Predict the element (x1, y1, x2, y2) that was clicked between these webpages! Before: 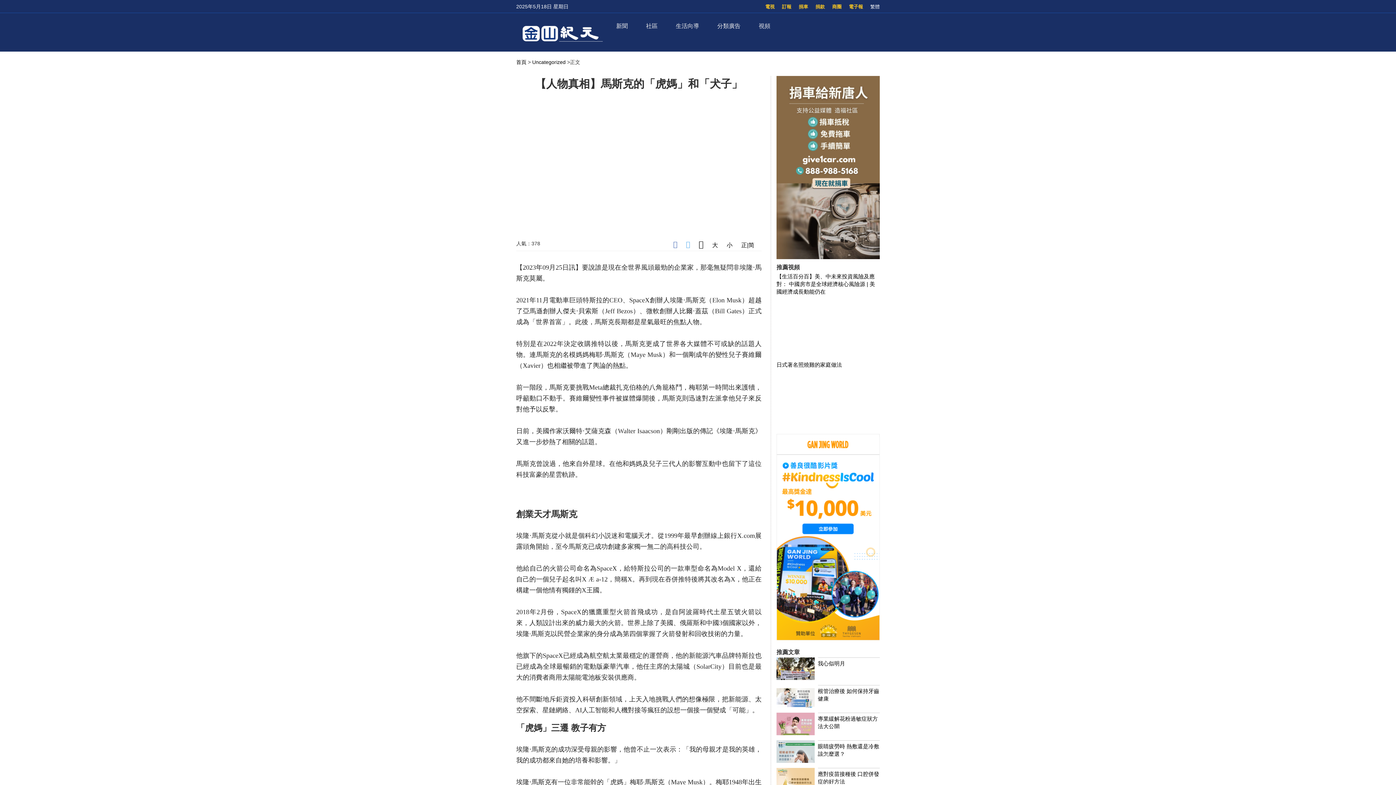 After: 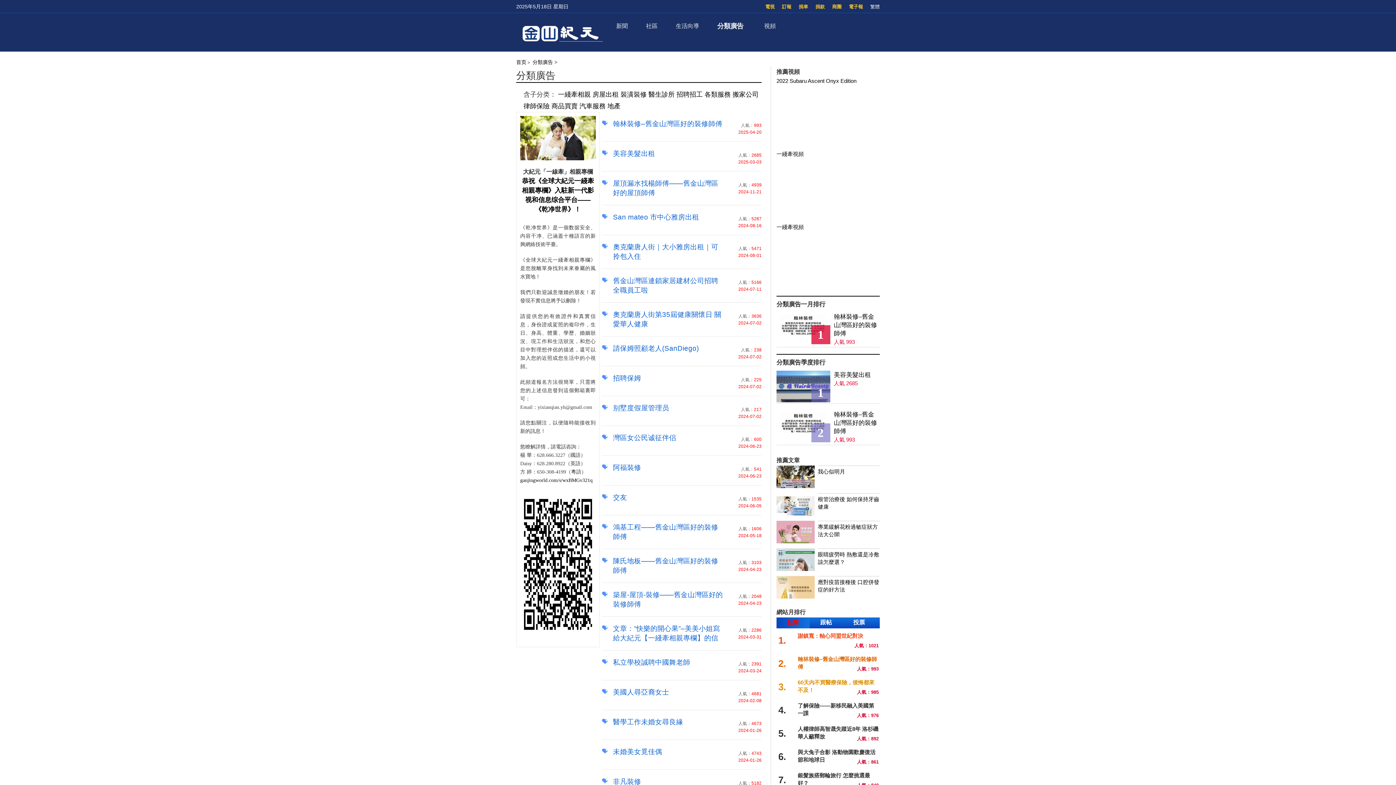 Action: bbox: (708, 18, 749, 34) label: 分類廣告